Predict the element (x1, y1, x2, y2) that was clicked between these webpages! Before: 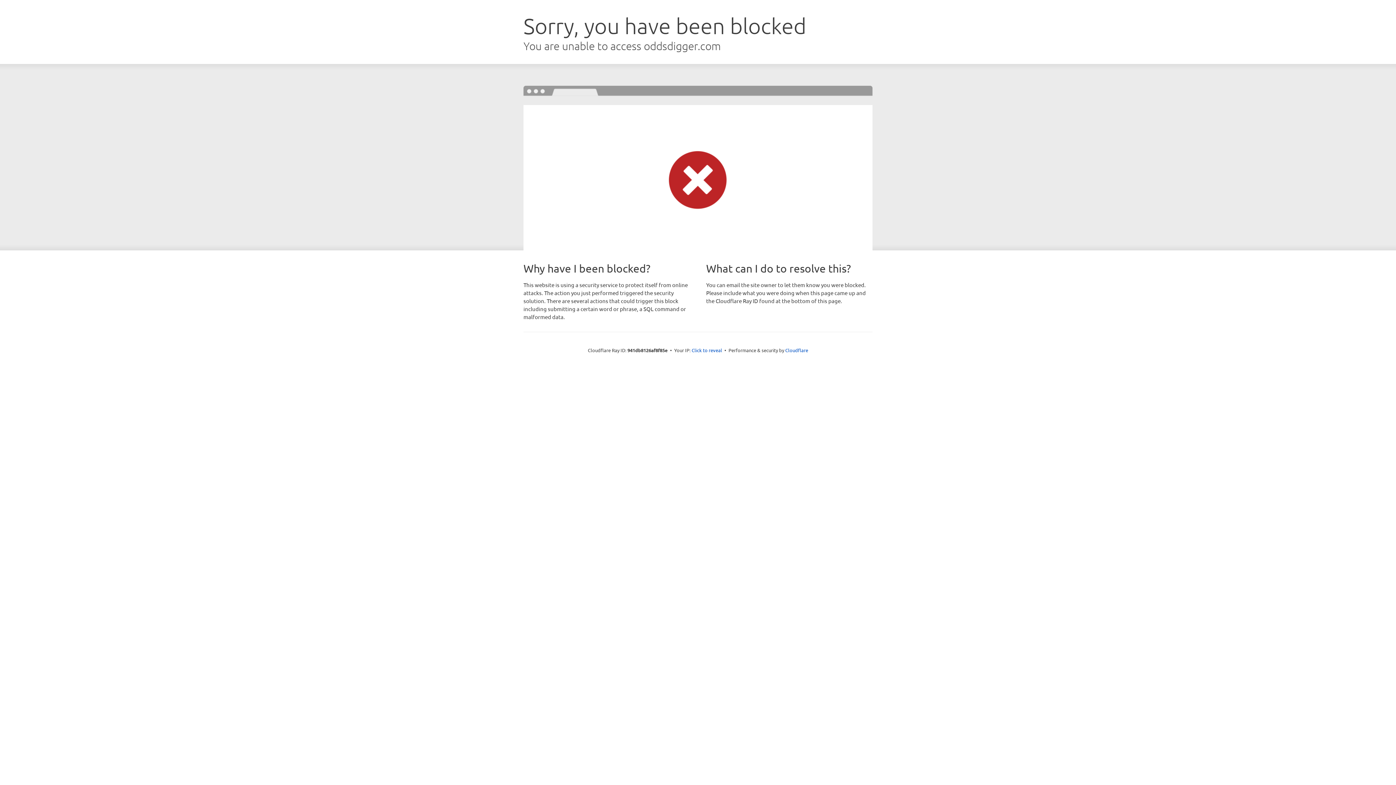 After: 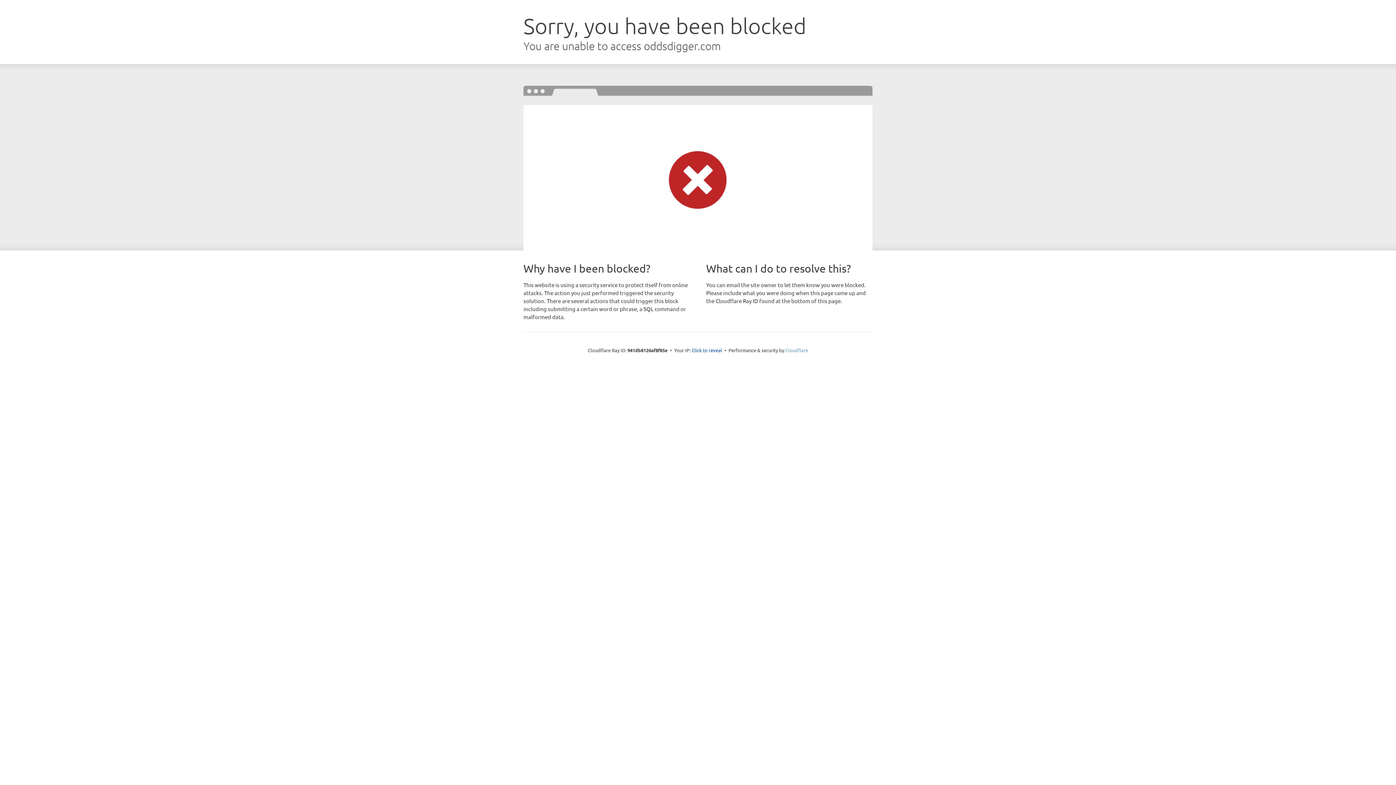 Action: label: Cloudflare bbox: (785, 347, 808, 353)